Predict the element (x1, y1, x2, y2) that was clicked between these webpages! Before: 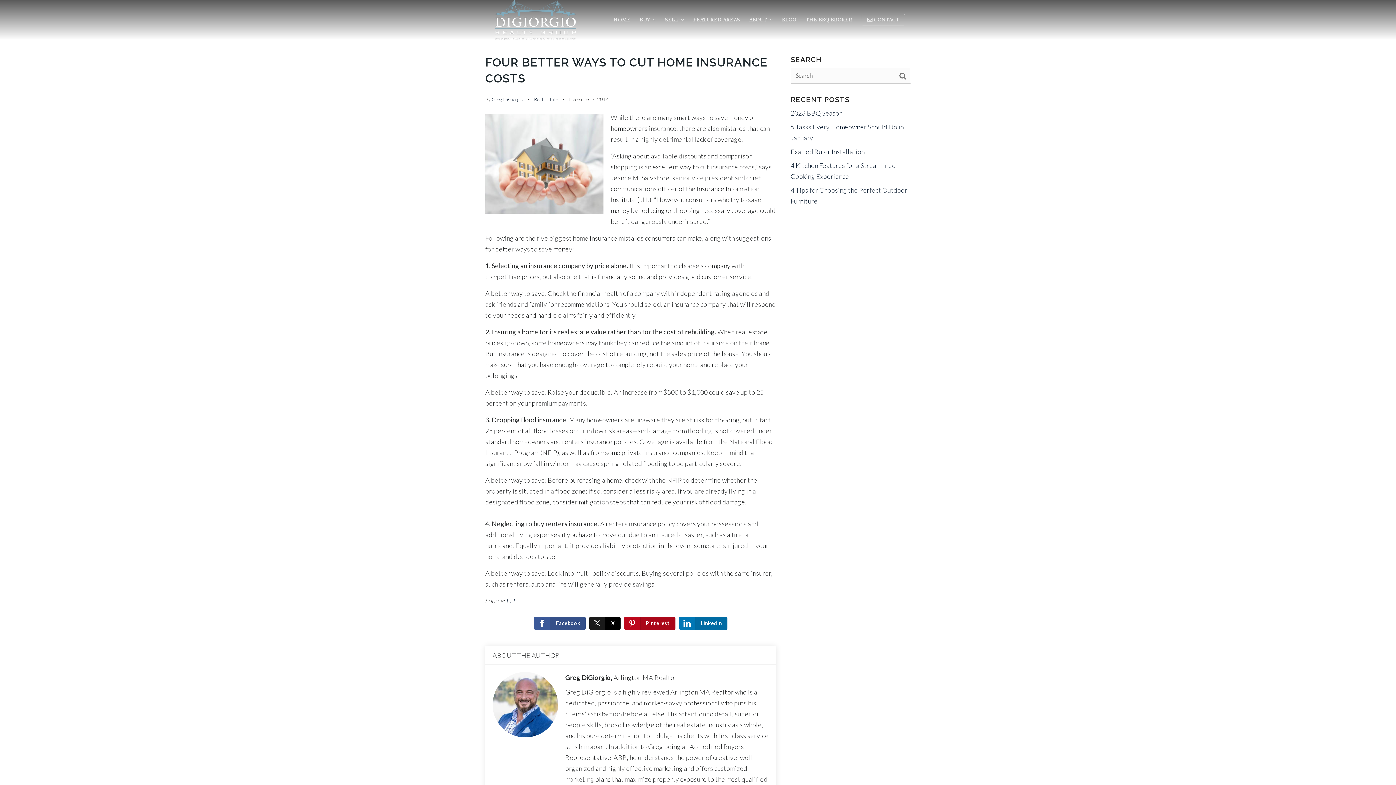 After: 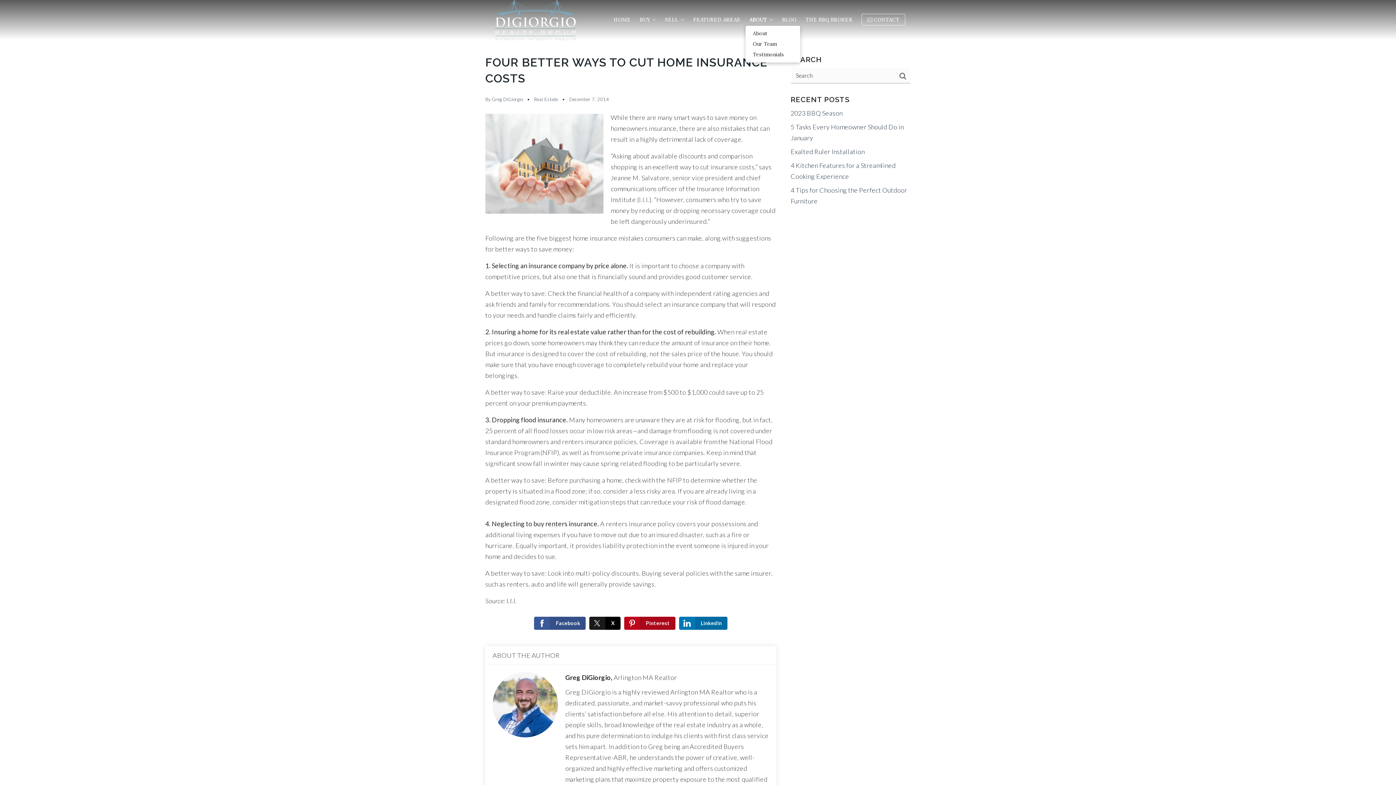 Action: bbox: (749, 14, 773, 25) label: ABOUT 